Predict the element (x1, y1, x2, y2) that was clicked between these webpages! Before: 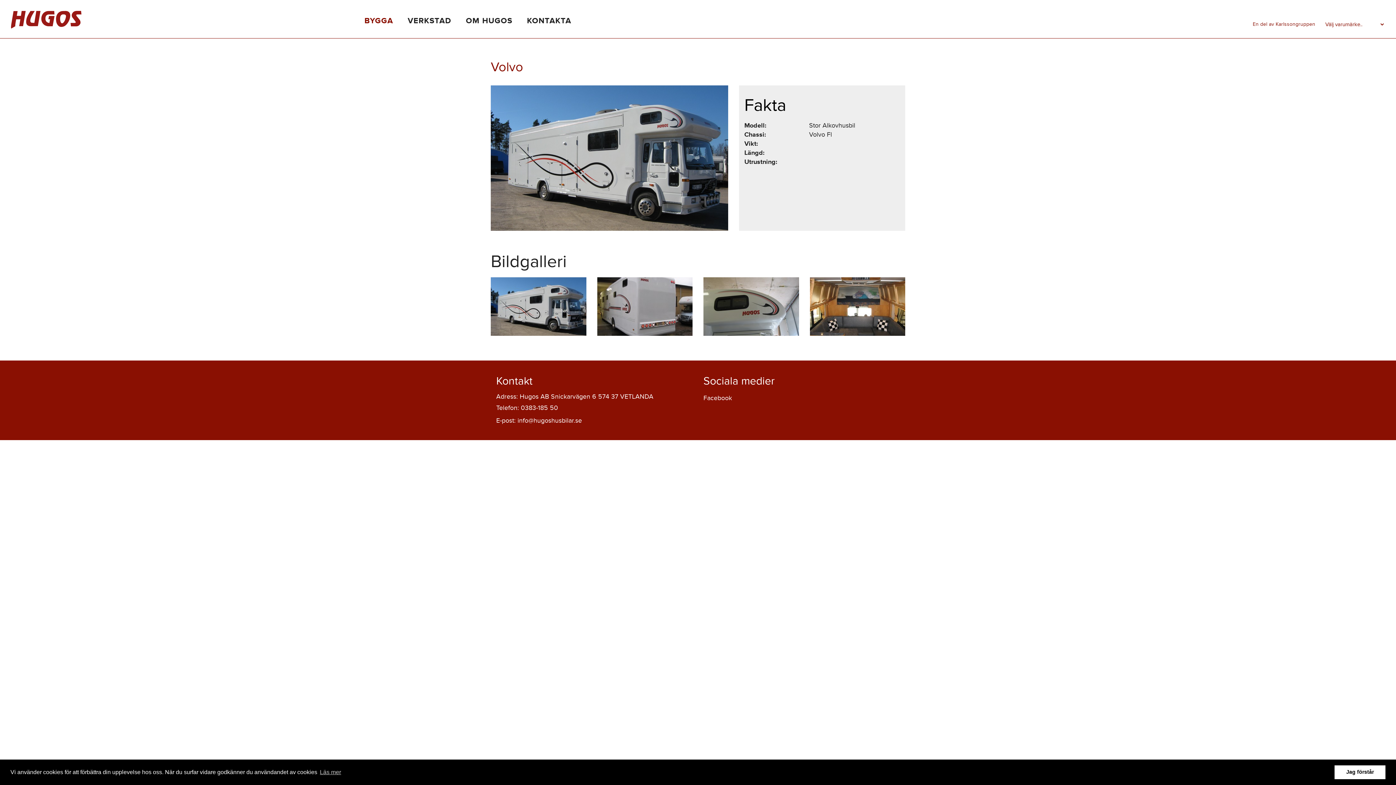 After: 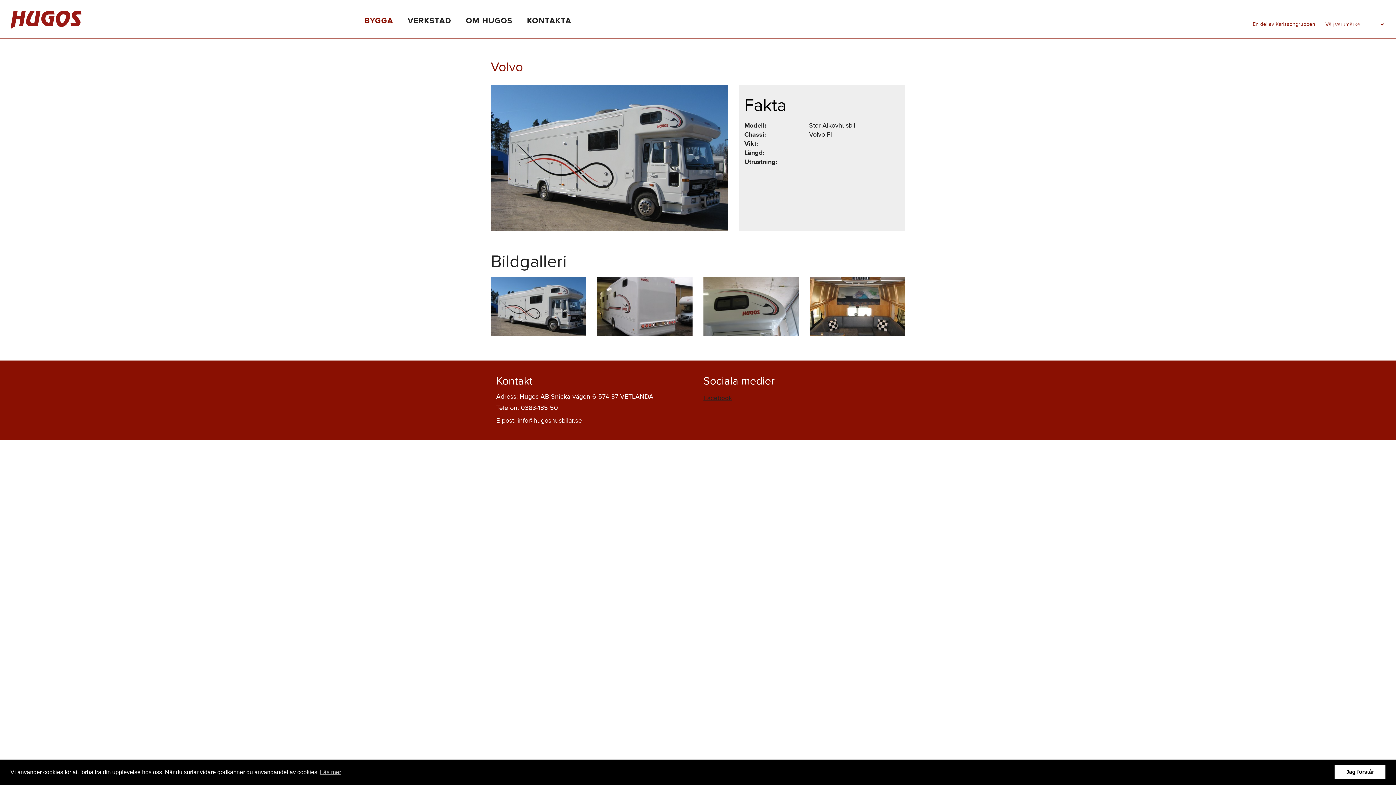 Action: label: Facebook bbox: (703, 394, 732, 402)